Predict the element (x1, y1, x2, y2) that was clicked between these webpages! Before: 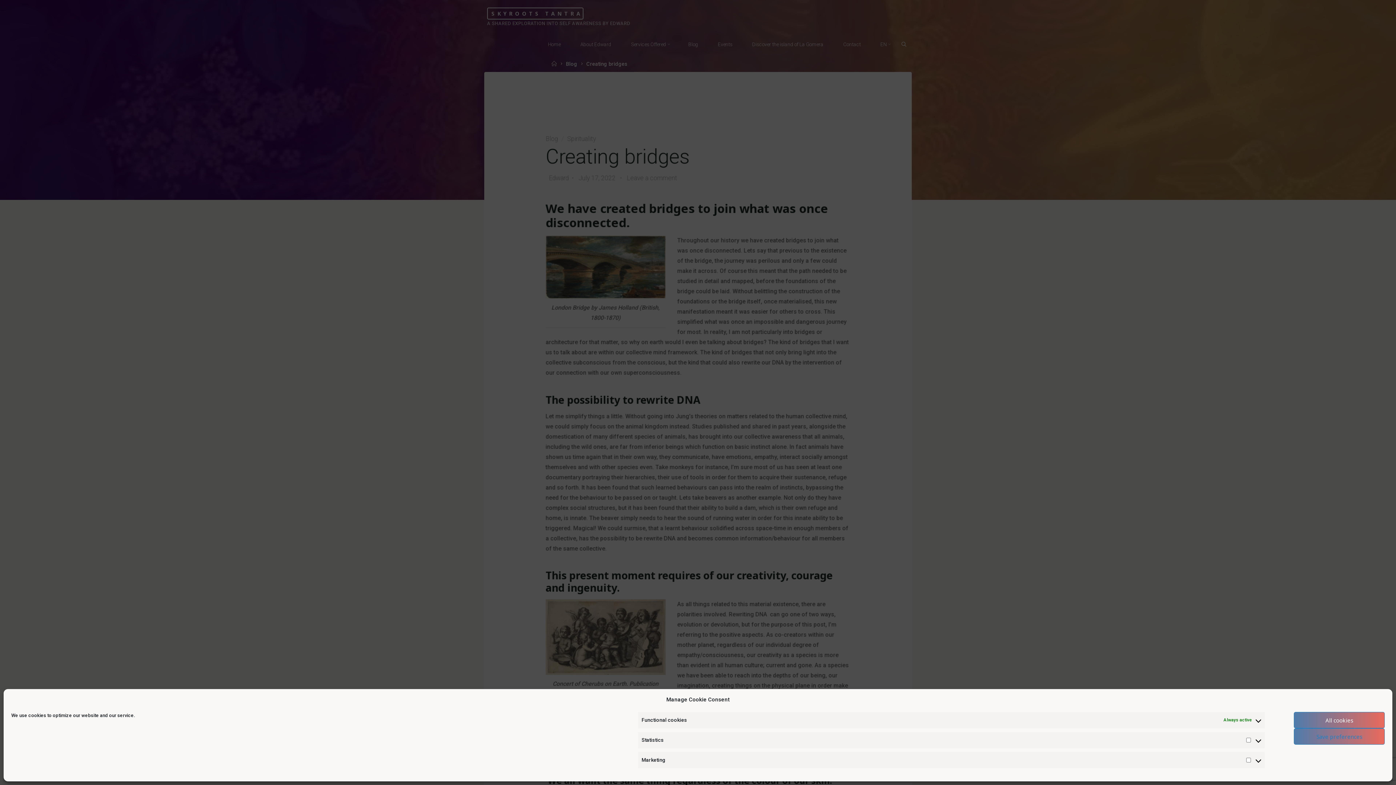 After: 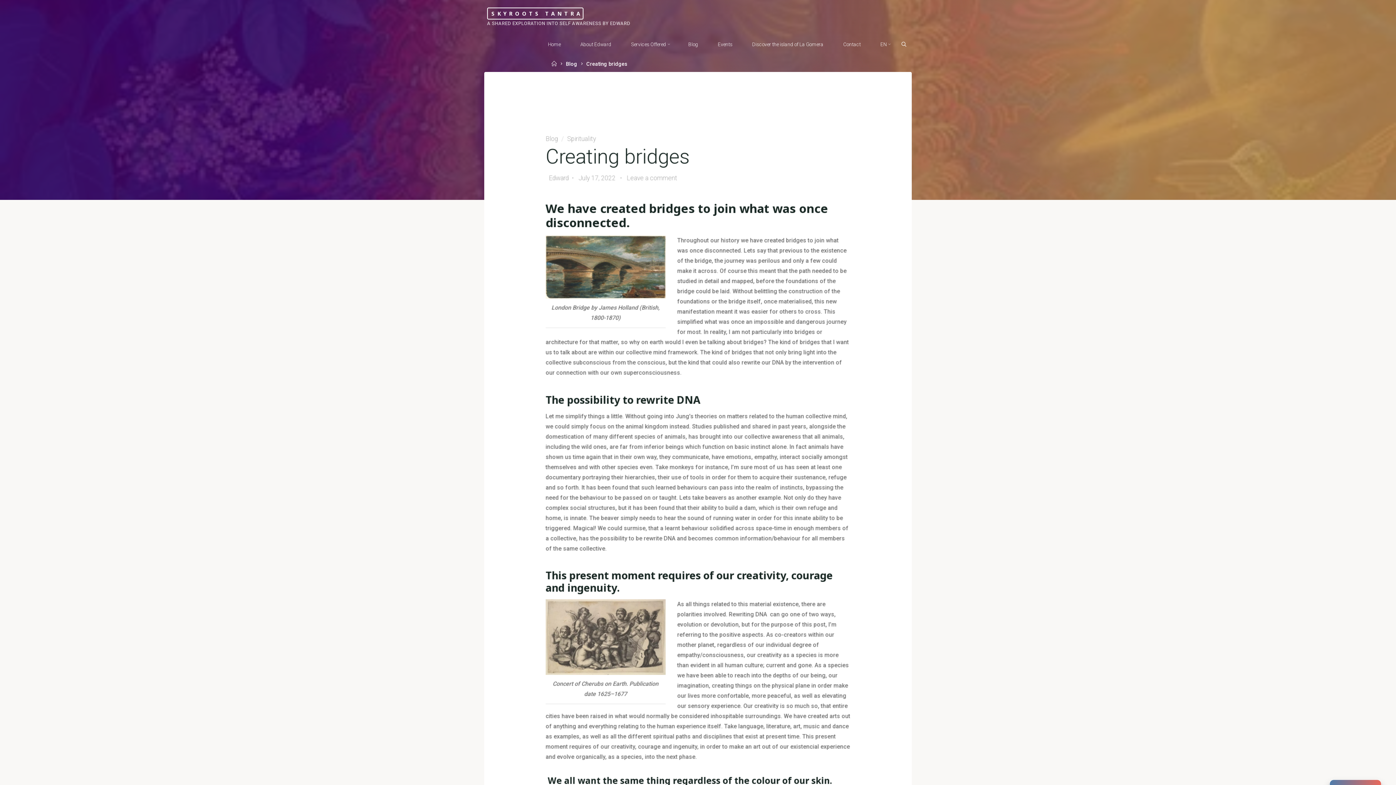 Action: label: All cookies bbox: (1294, 712, 1385, 728)